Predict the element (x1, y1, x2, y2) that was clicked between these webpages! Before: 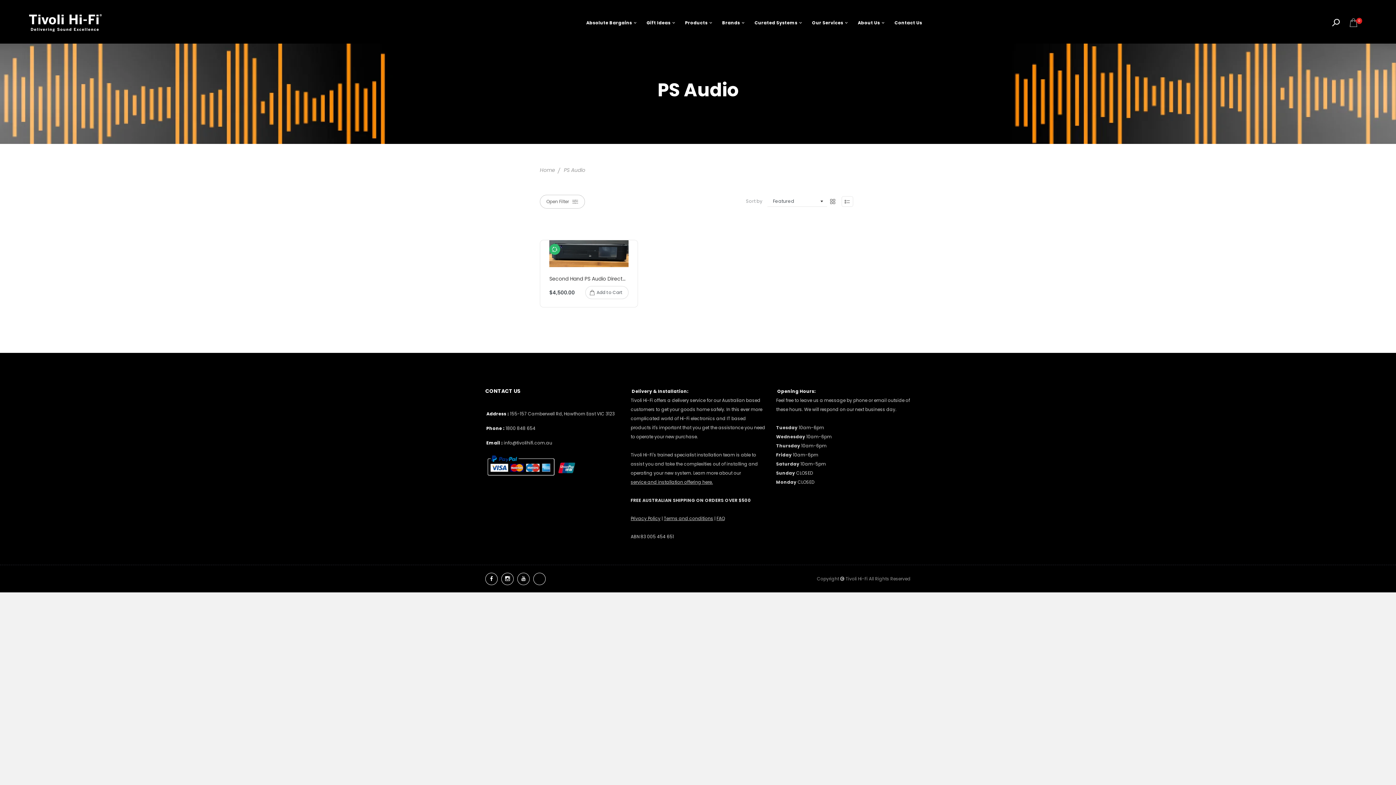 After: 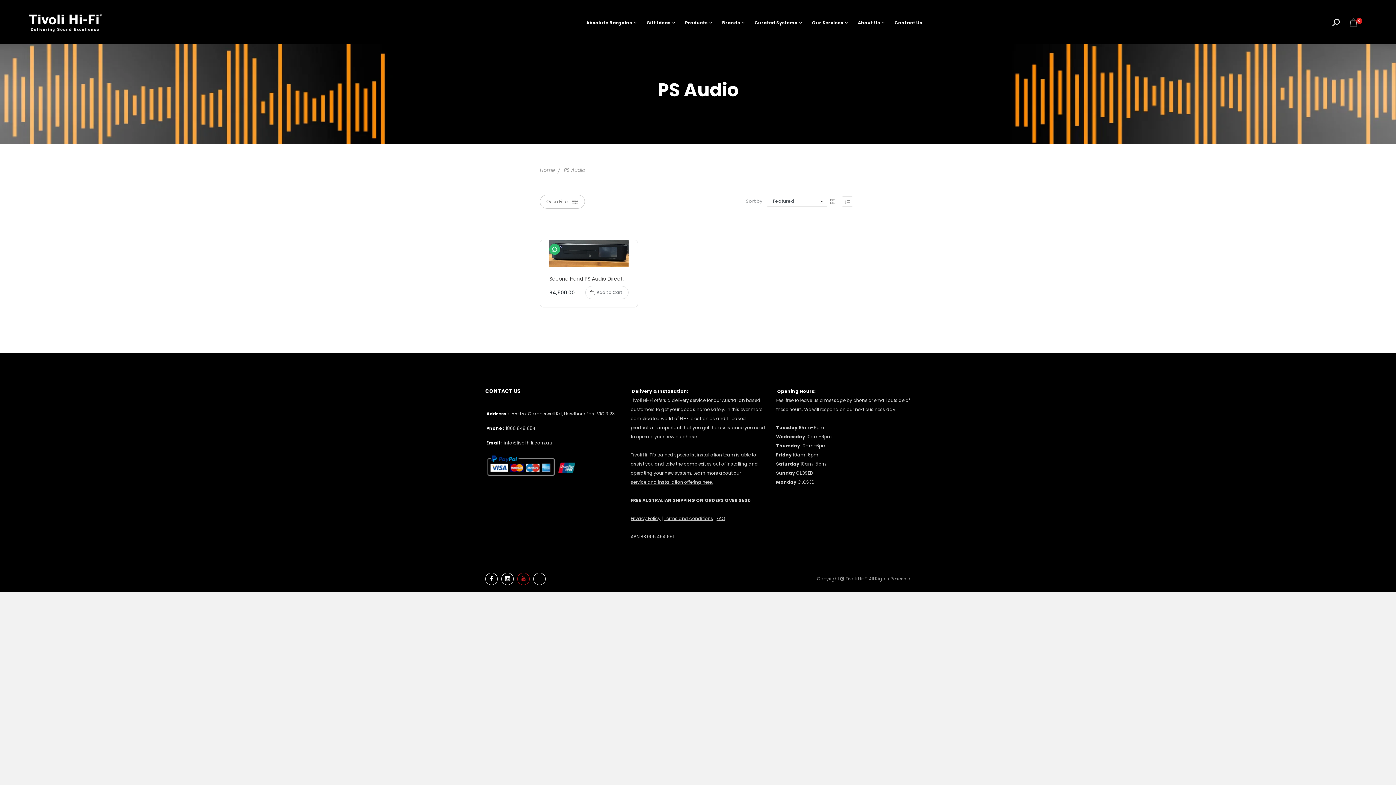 Action: bbox: (517, 573, 529, 585)